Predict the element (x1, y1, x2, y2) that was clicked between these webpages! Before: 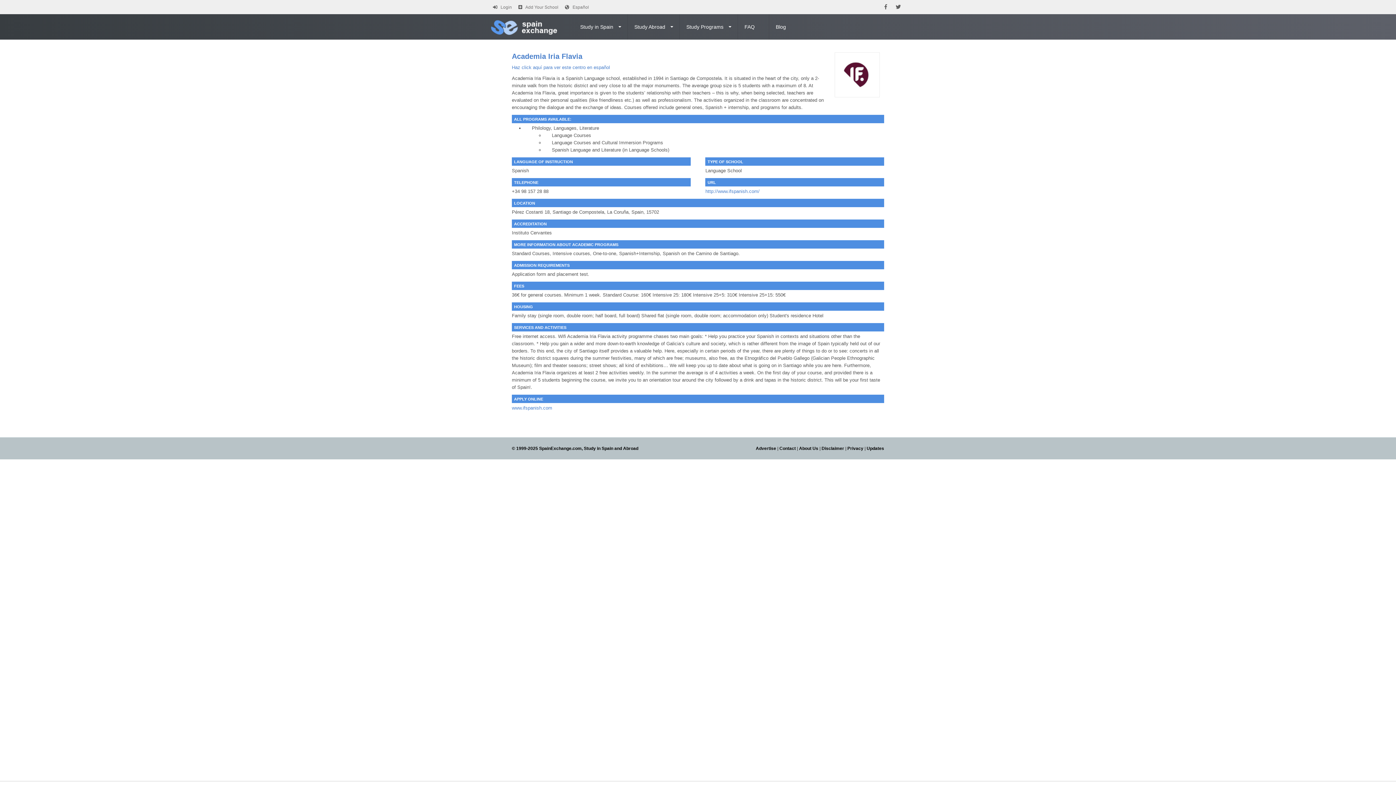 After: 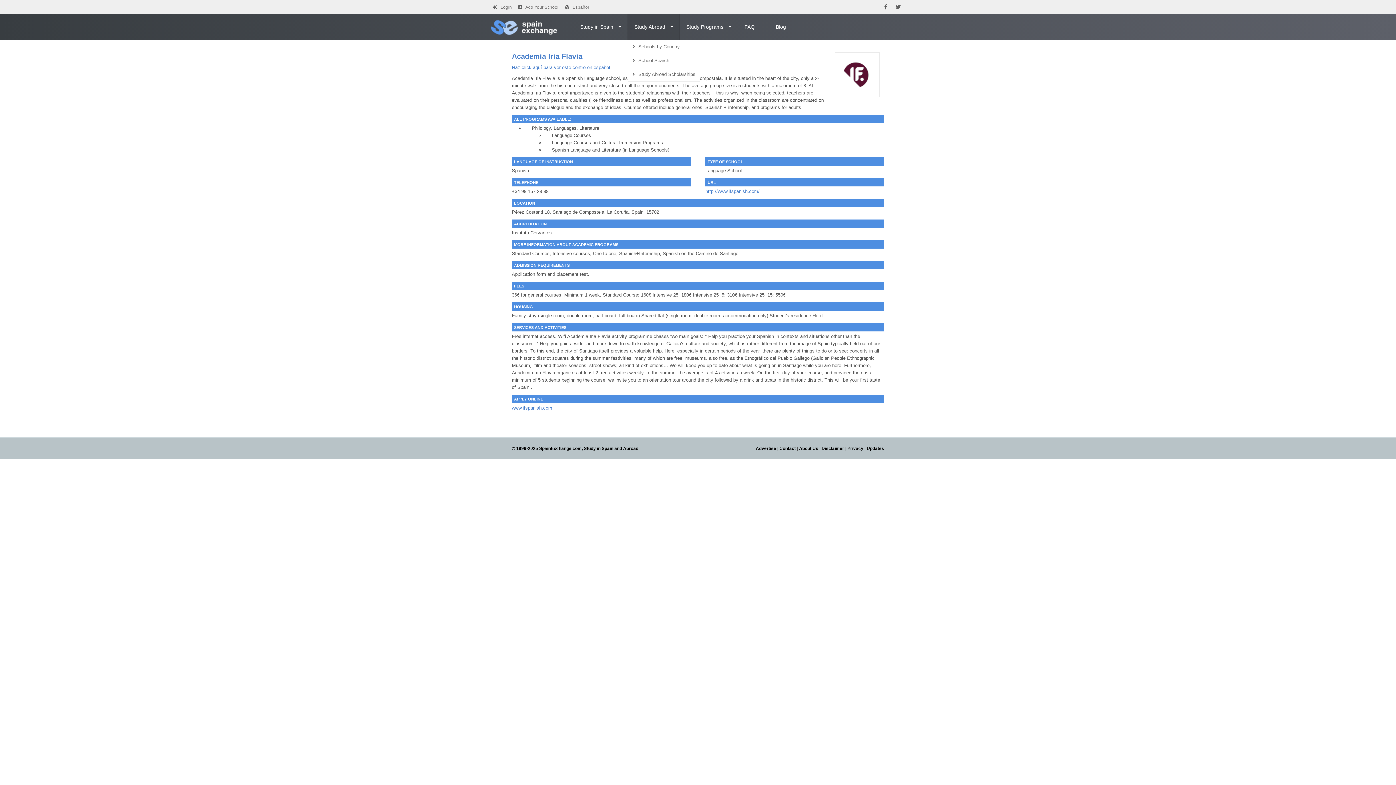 Action: label: Study Abroad bbox: (628, 14, 680, 39)